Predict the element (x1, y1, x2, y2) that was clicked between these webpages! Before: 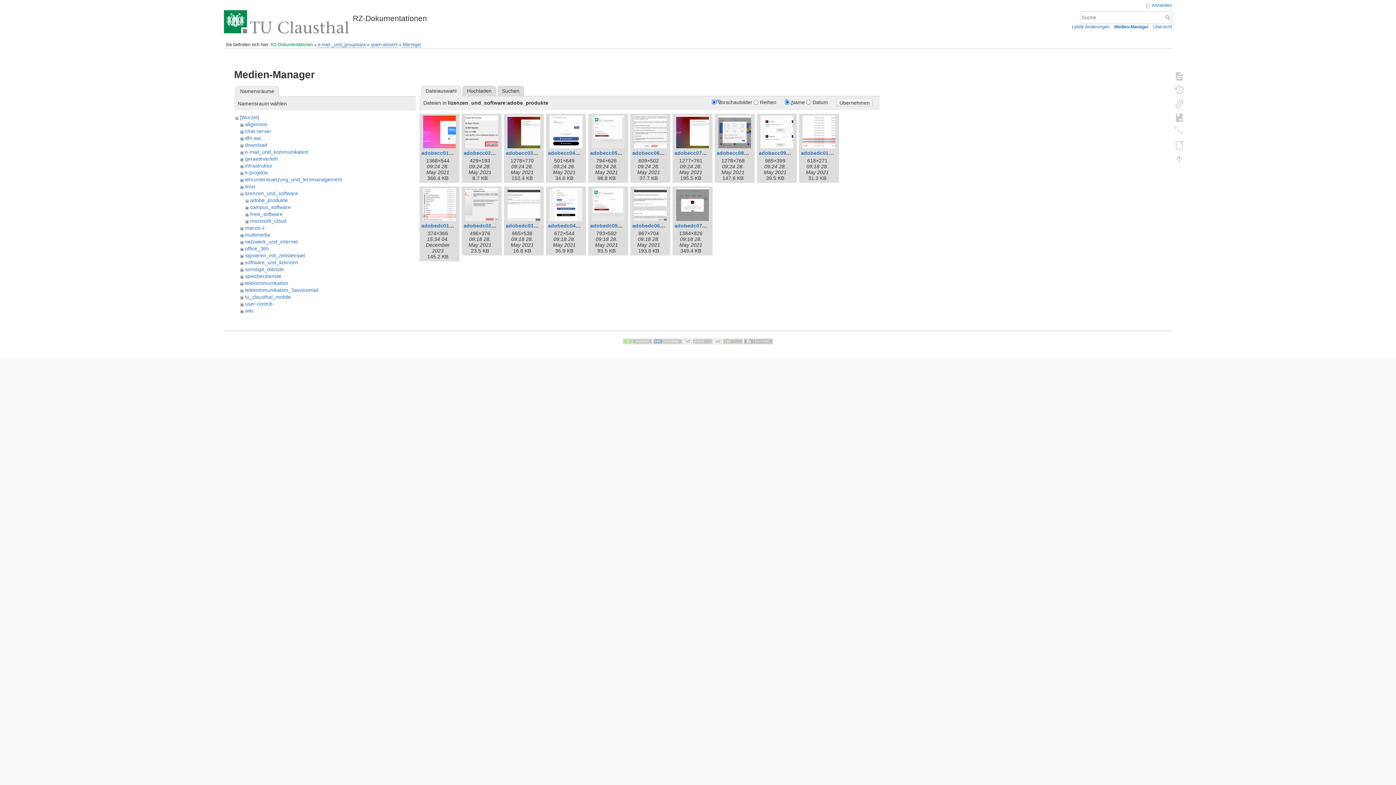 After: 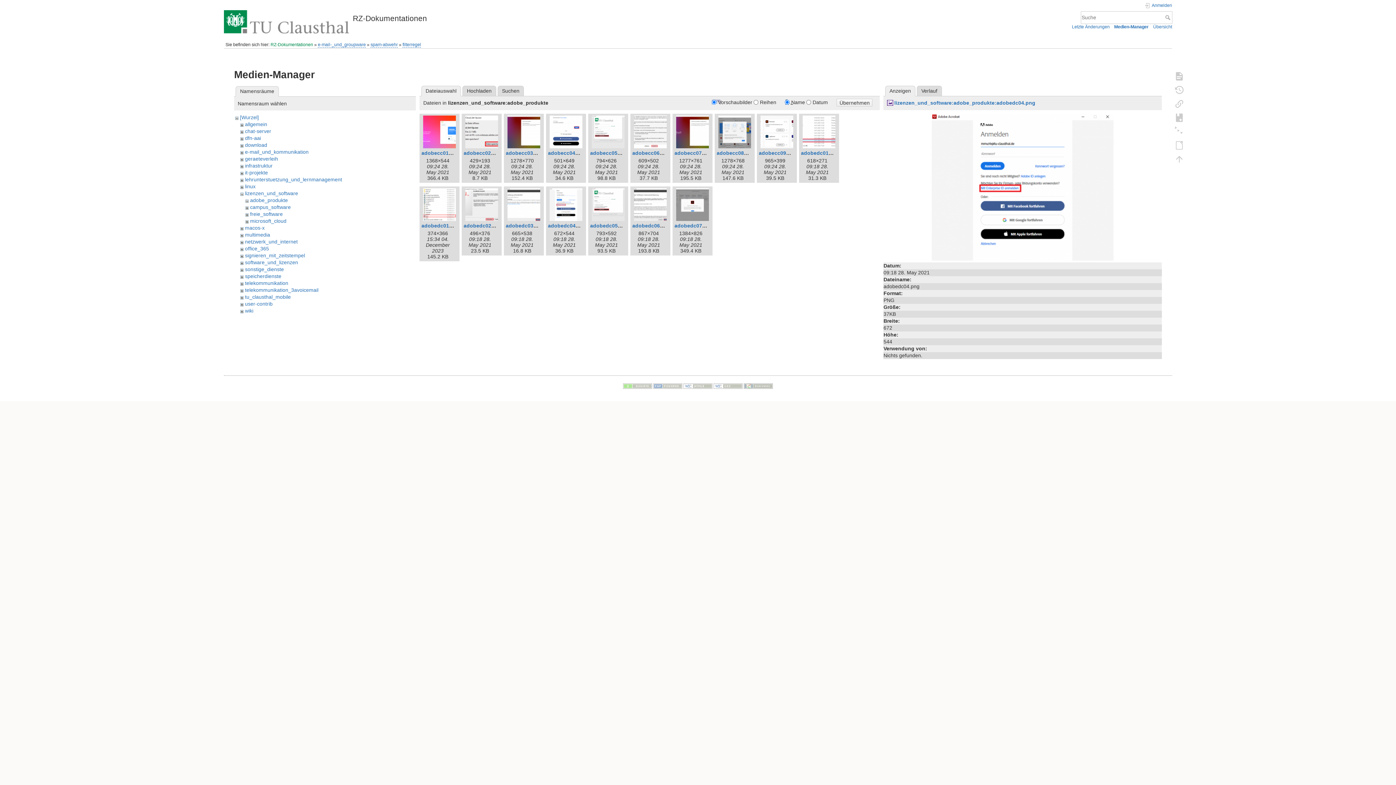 Action: bbox: (548, 222, 587, 228) label: adobedc04.png